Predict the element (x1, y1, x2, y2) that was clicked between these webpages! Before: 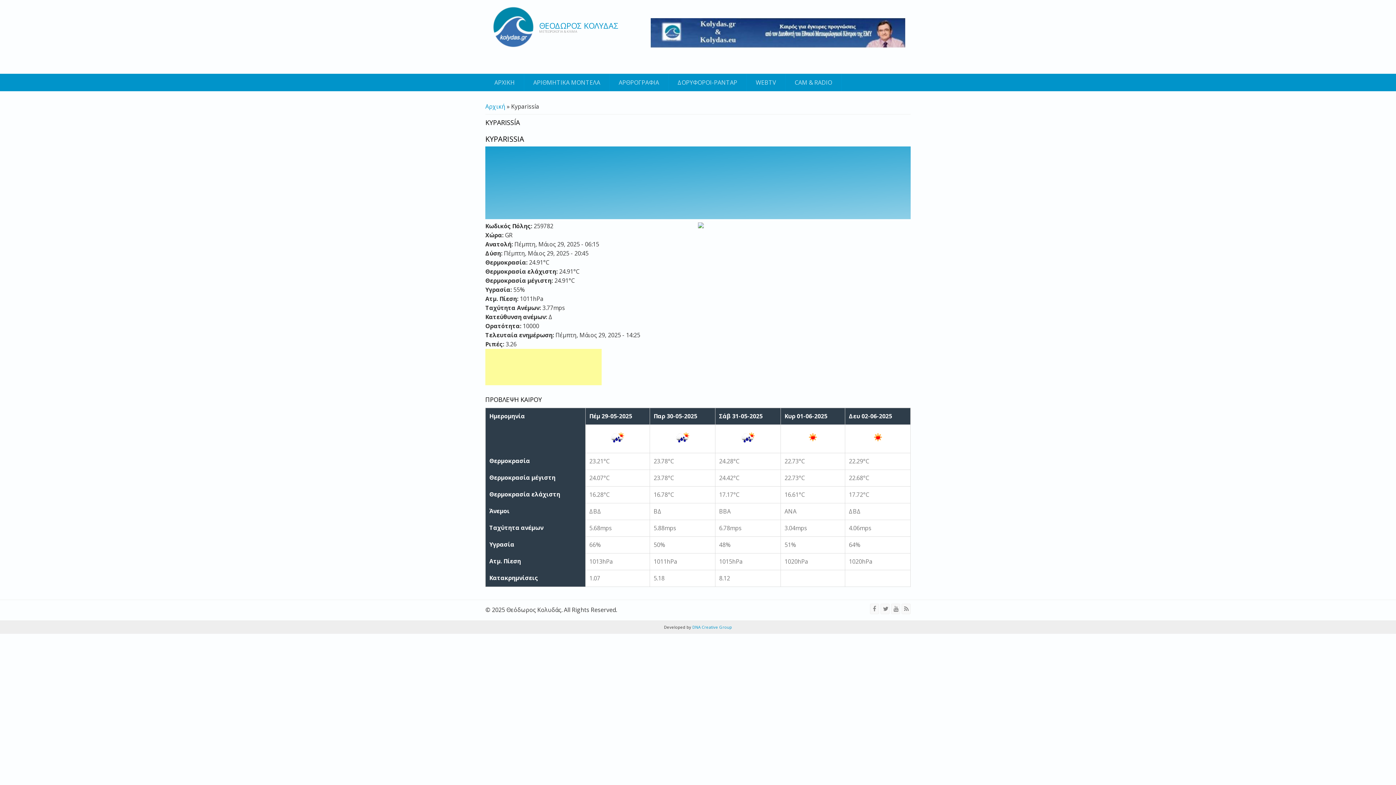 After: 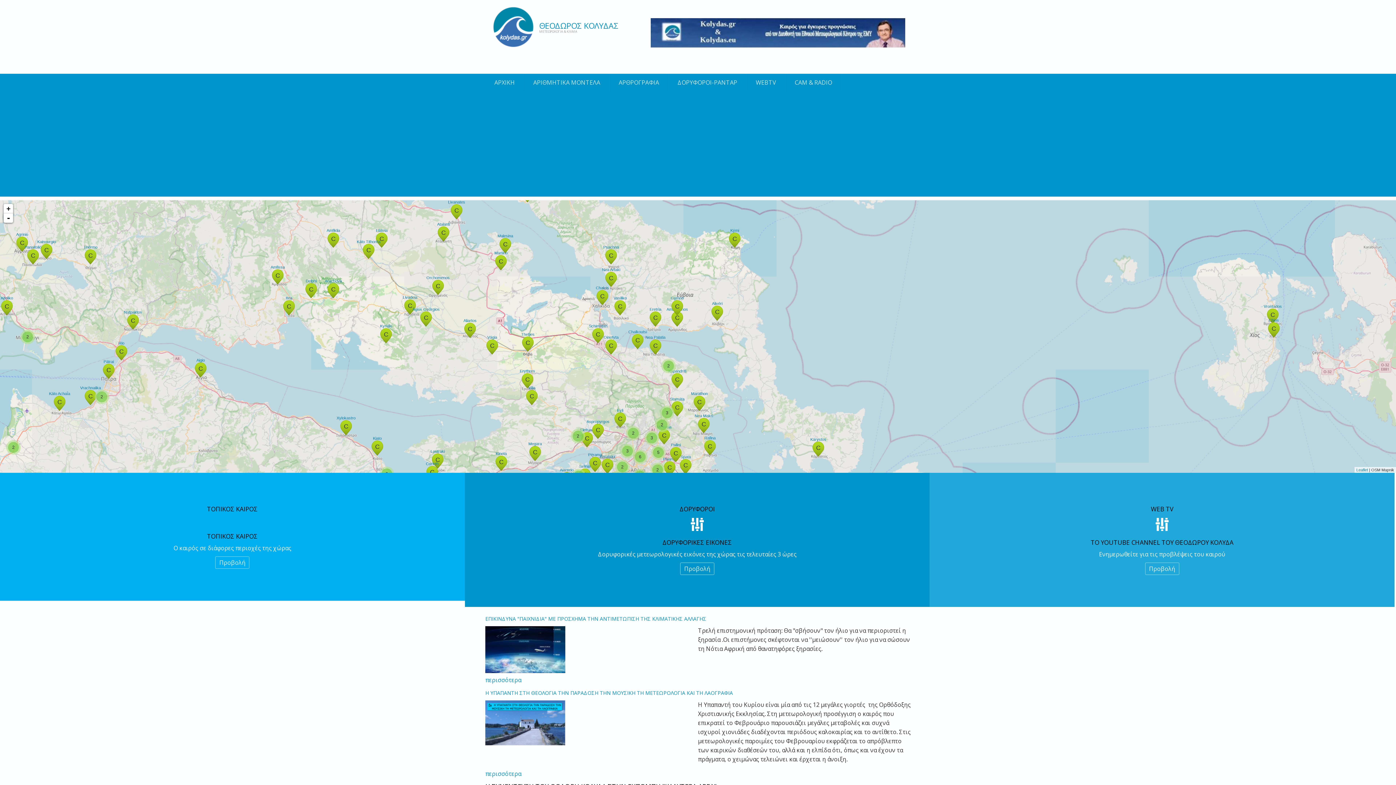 Action: bbox: (485, 73, 524, 91) label: ΑΡΧΙΚΗ